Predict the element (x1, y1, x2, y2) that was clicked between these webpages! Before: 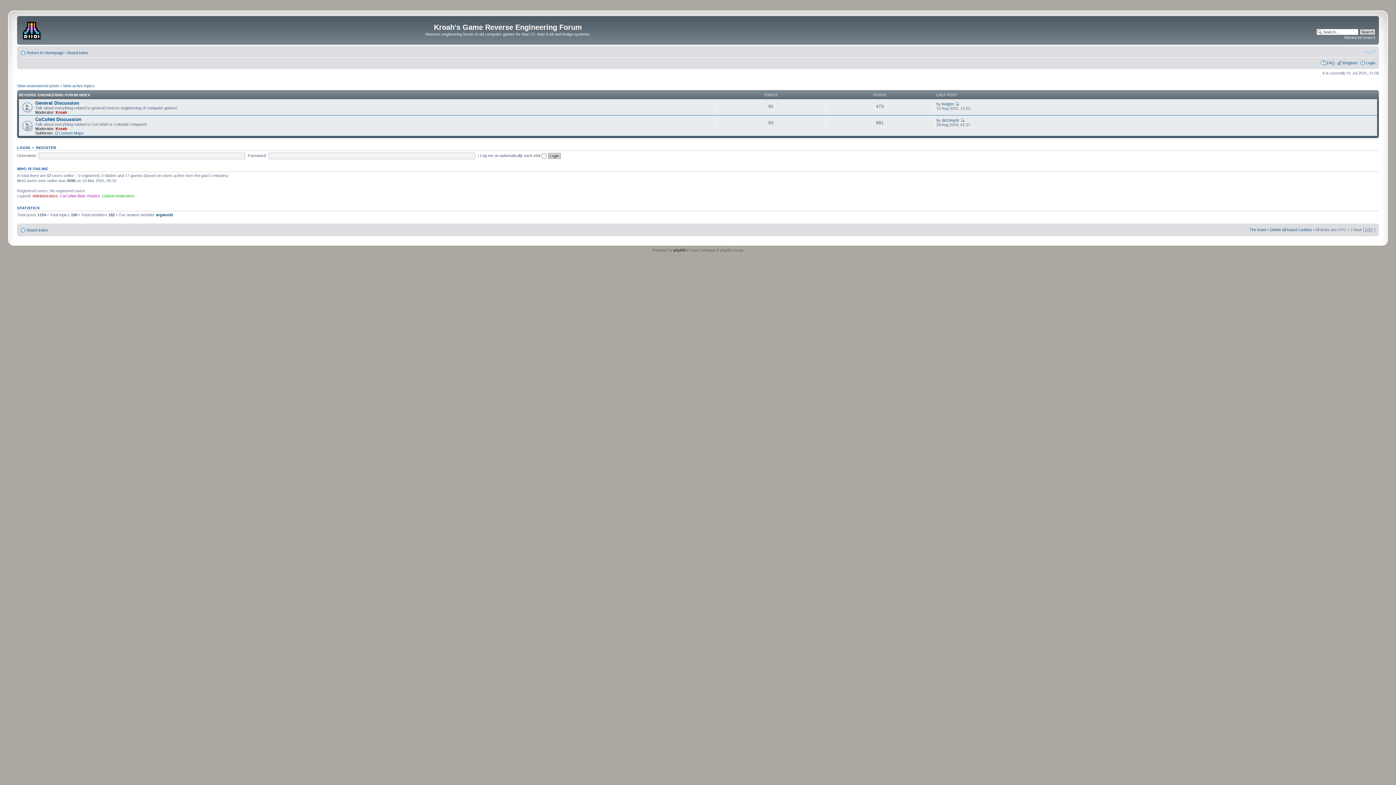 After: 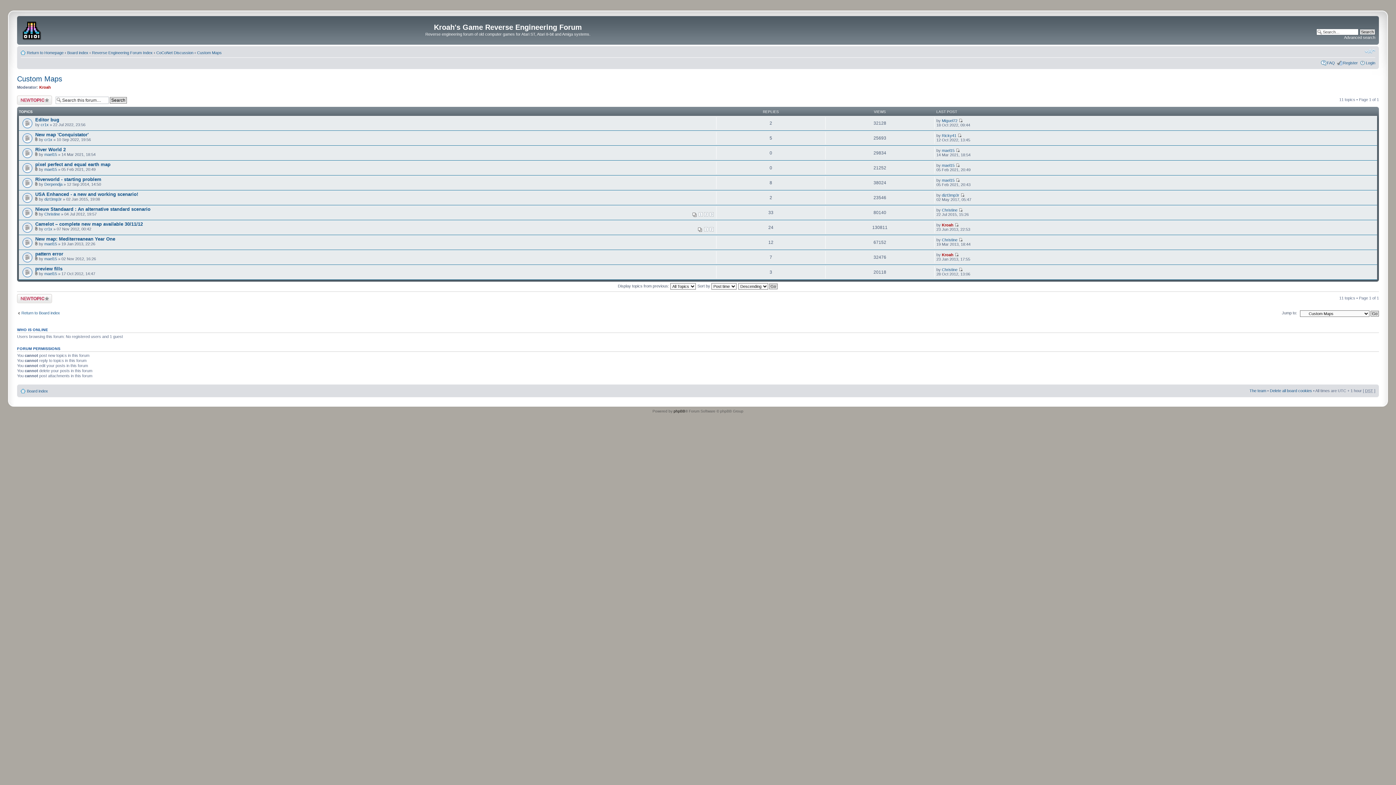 Action: bbox: (54, 130, 83, 135) label: Custom Maps